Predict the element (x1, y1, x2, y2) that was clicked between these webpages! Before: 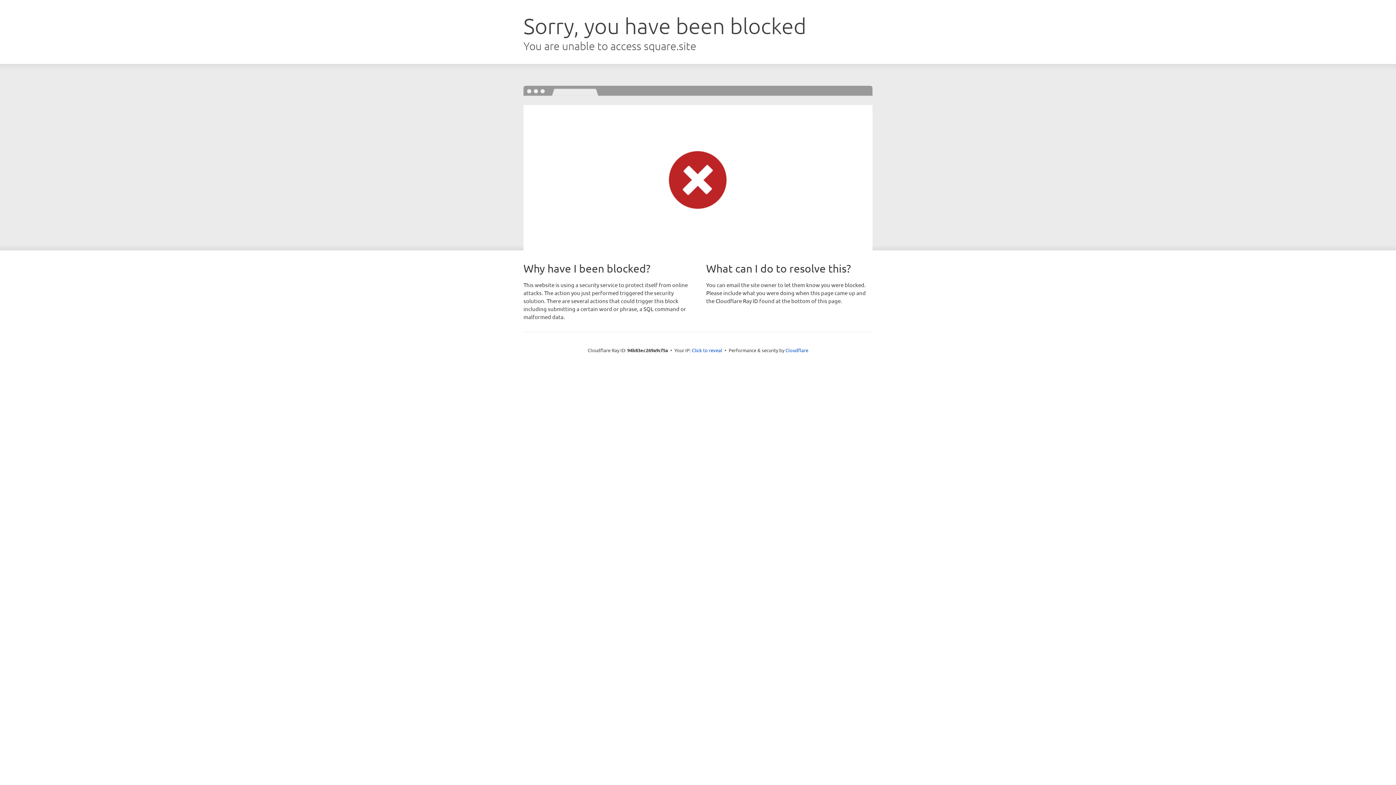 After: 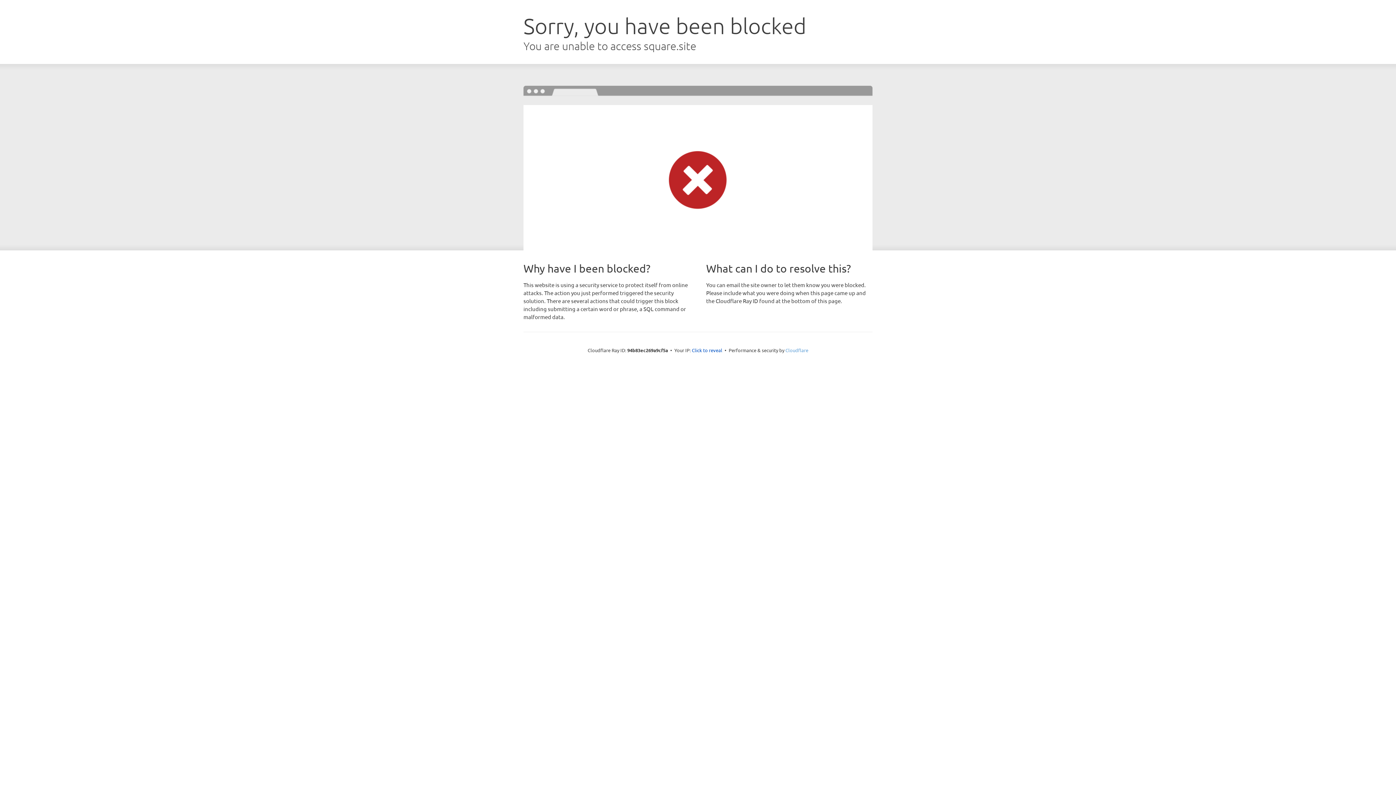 Action: label: Cloudflare bbox: (785, 347, 808, 353)